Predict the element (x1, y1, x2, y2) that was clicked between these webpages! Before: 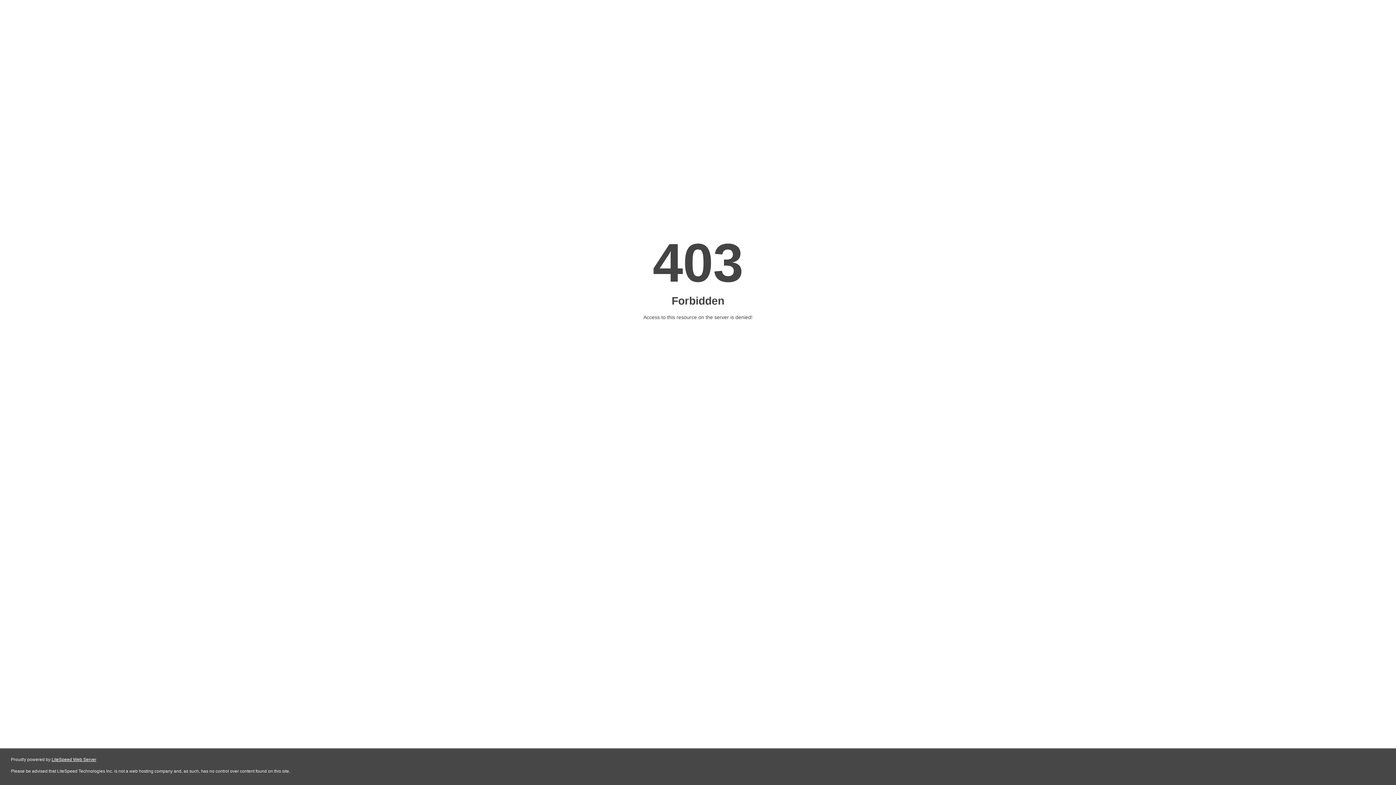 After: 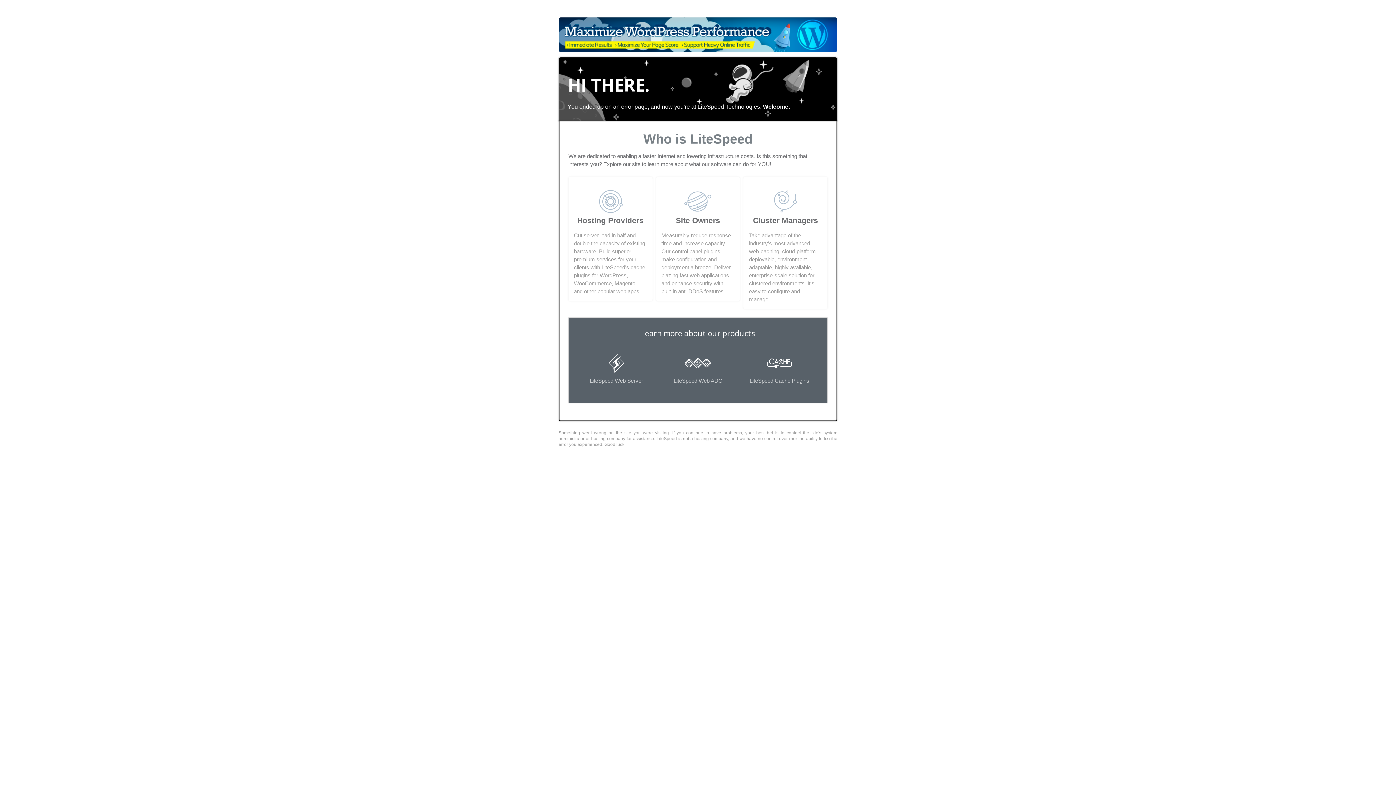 Action: bbox: (51, 757, 96, 762) label: LiteSpeed Web Server